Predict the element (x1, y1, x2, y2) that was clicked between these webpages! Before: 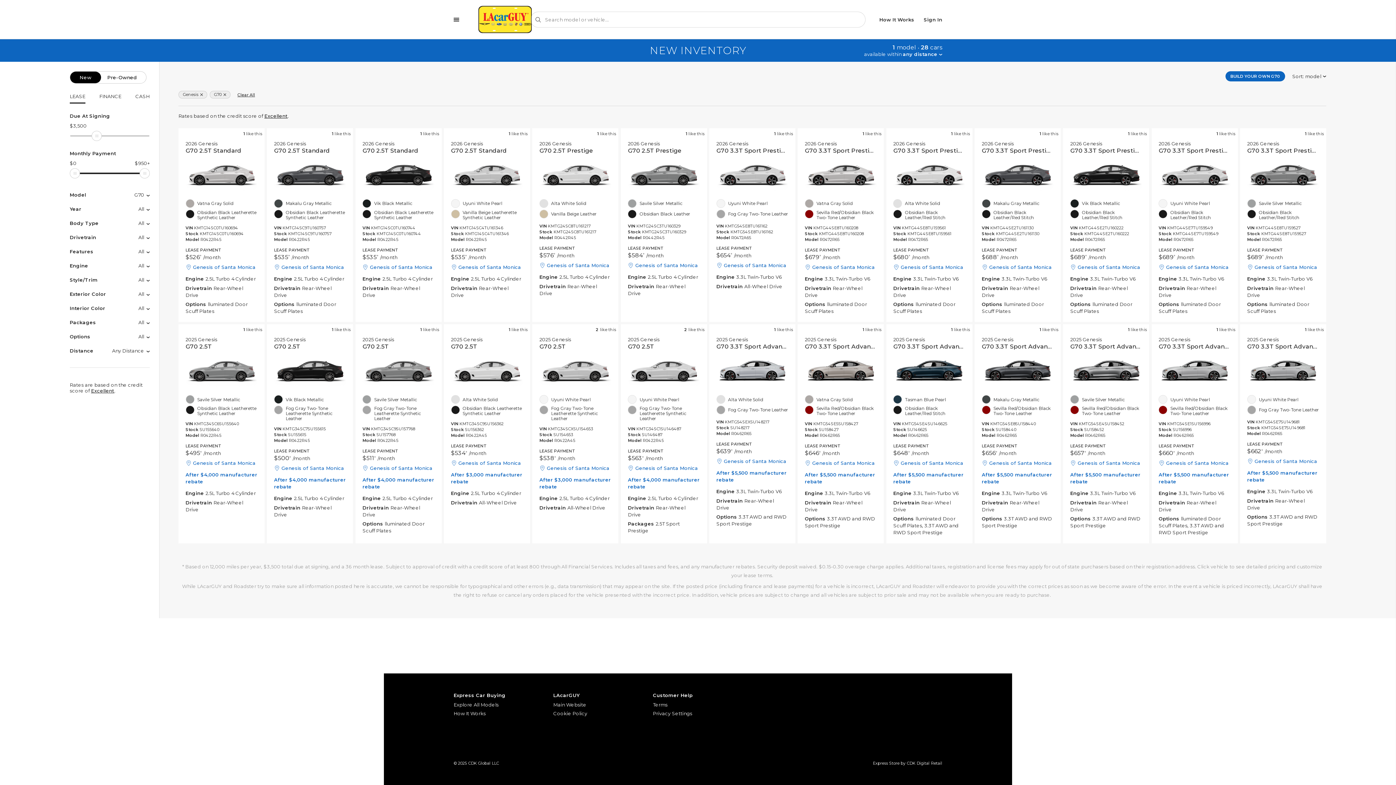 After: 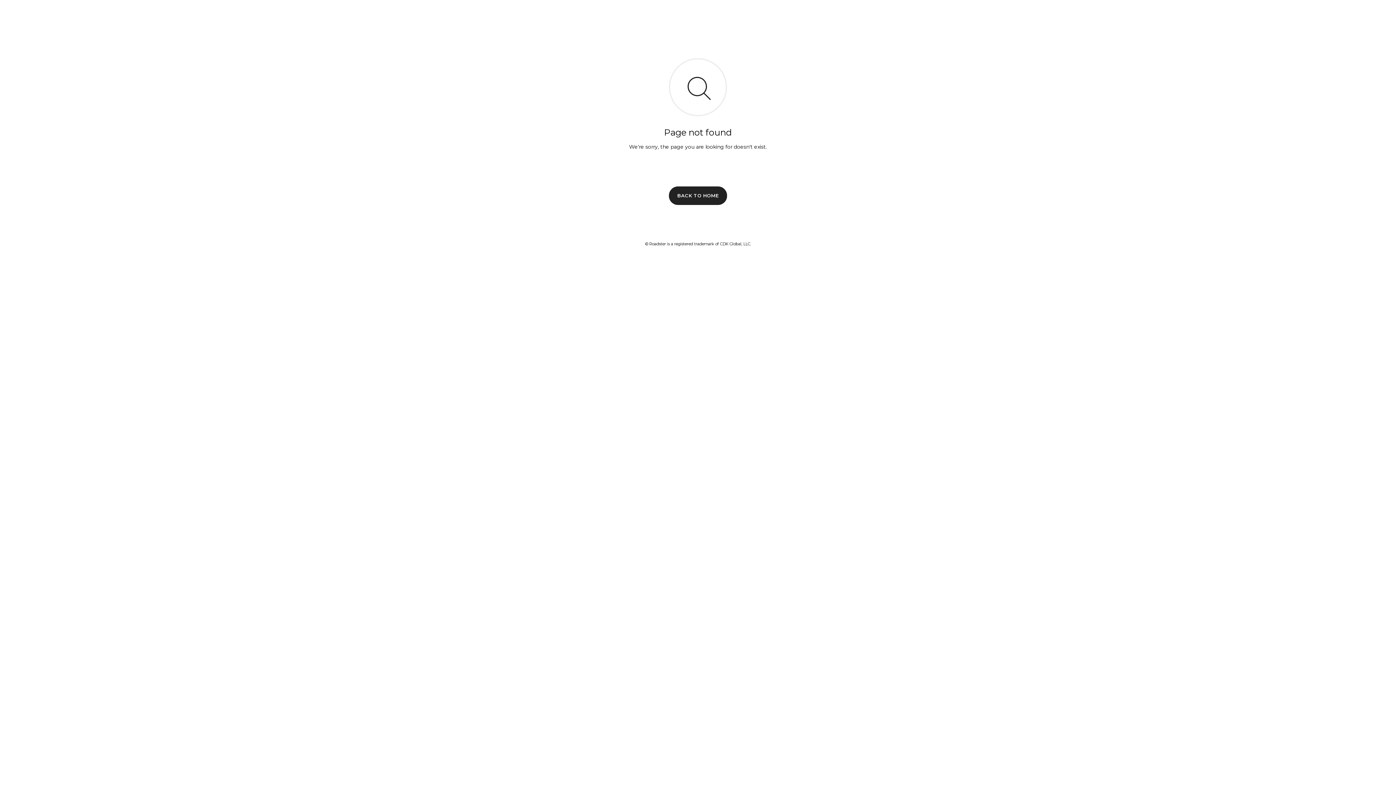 Action: label: 1 like this
2026 Genesis
G70 3.3T Sport Prestige
Alta White Solid
Obsidian Black Leather/Red Stitch
VIN KMTG44SE8TU159561 Stock KMTG44SE8TU159561 Model R0472R65
LEASE PAYMENT
$680 /month
 Genesis of Santa Monica
Engine 3.3L Twin-Turbo V6
Drivetrain Rear-Wheel Drive
Options lluminated Door Scuff Plates bbox: (886, 128, 972, 322)